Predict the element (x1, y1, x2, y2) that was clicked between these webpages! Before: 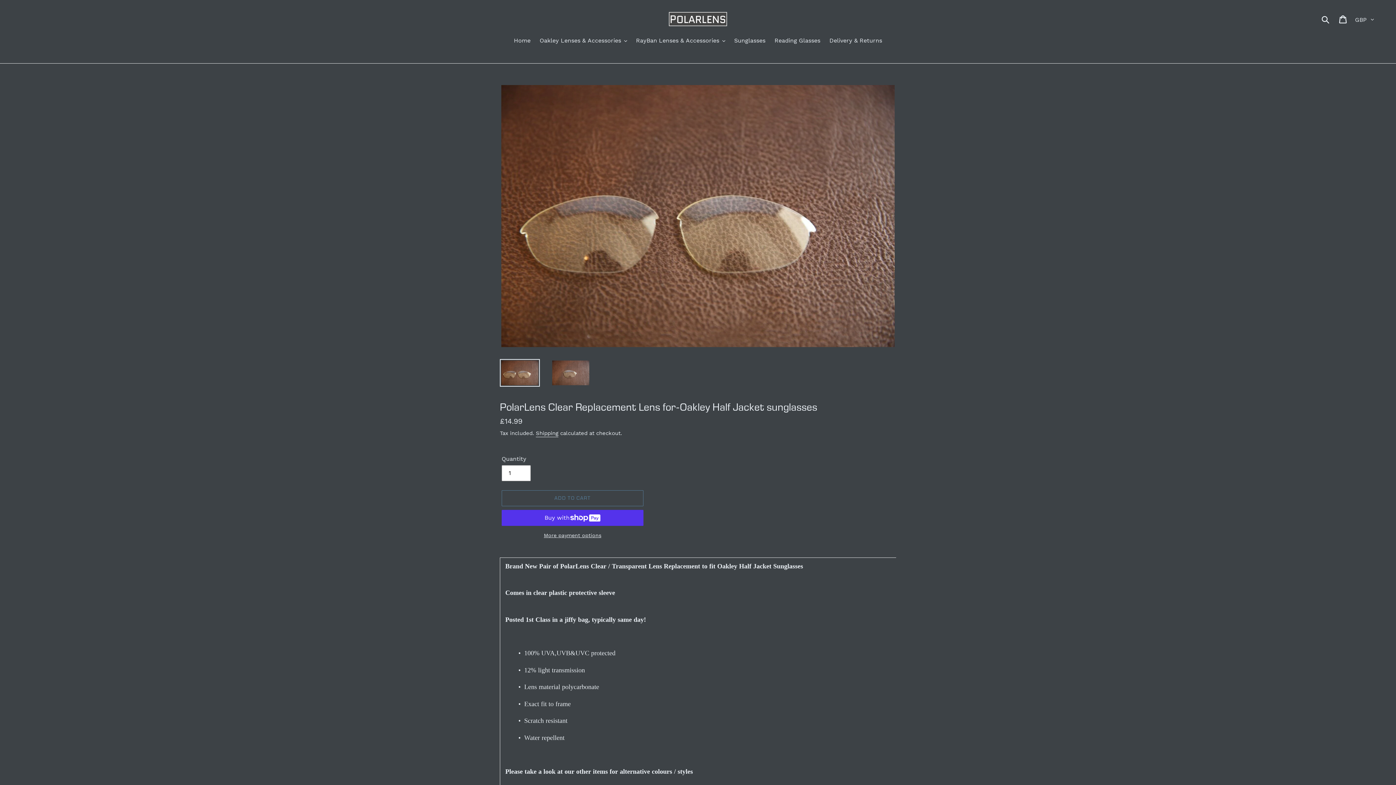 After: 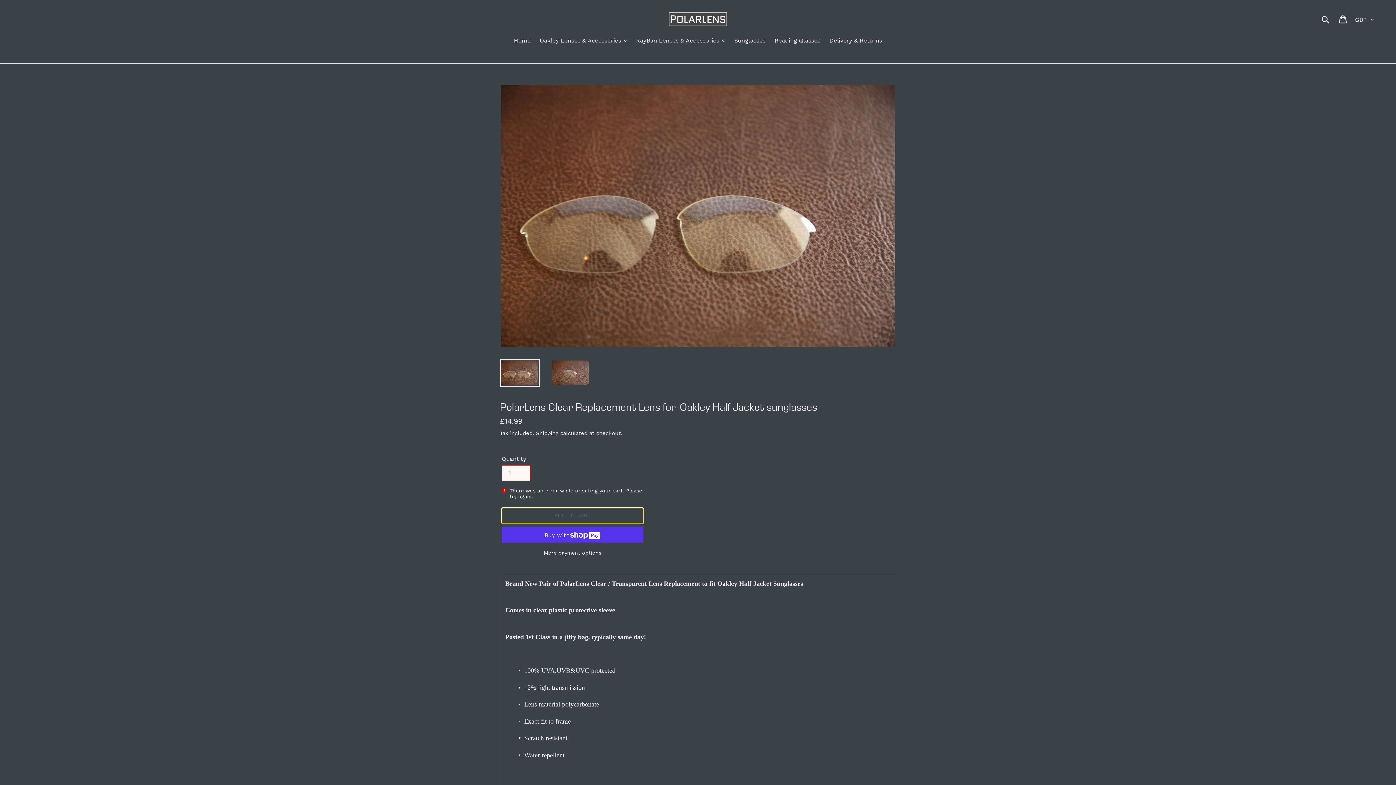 Action: label: Add to cart bbox: (501, 490, 643, 506)